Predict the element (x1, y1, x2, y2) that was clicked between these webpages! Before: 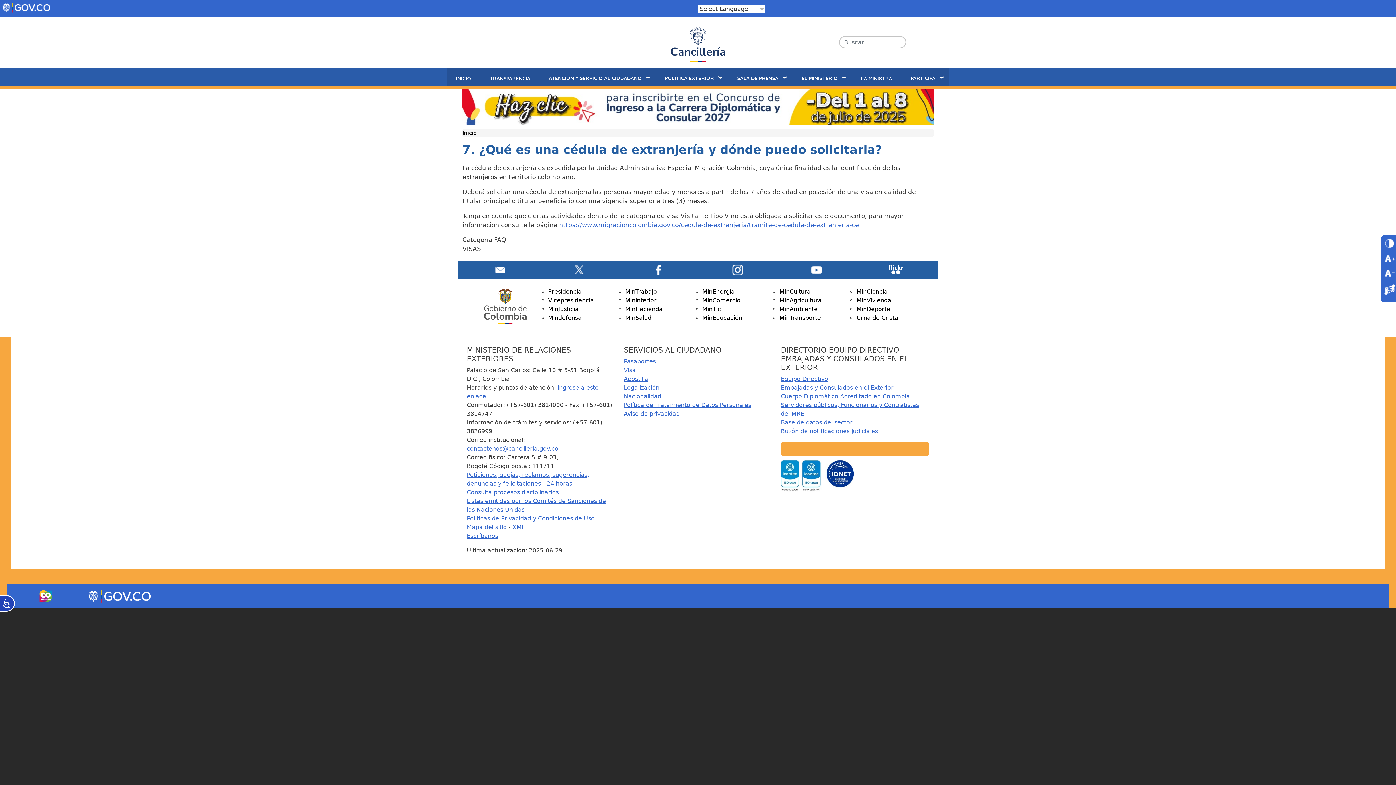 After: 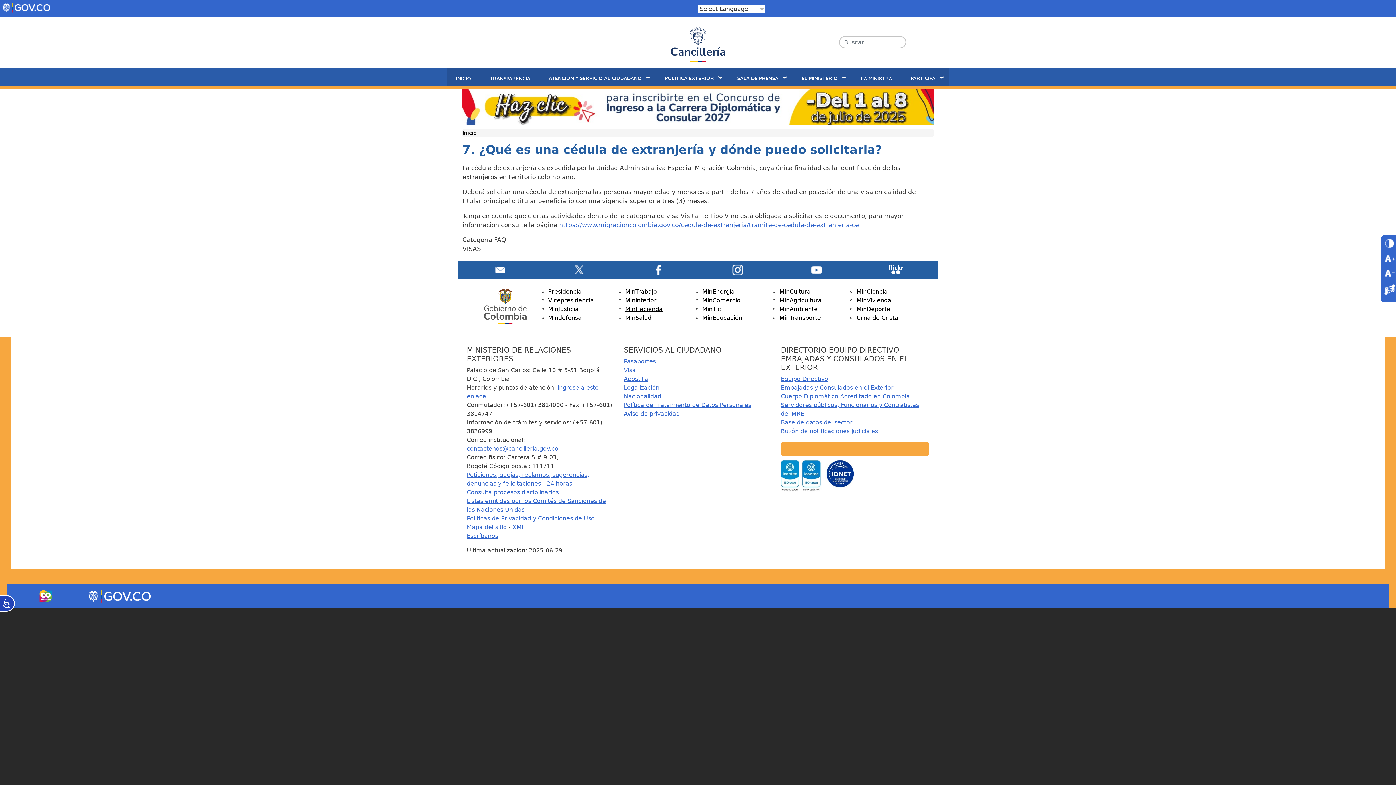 Action: label: MinHacienda bbox: (625, 305, 662, 312)